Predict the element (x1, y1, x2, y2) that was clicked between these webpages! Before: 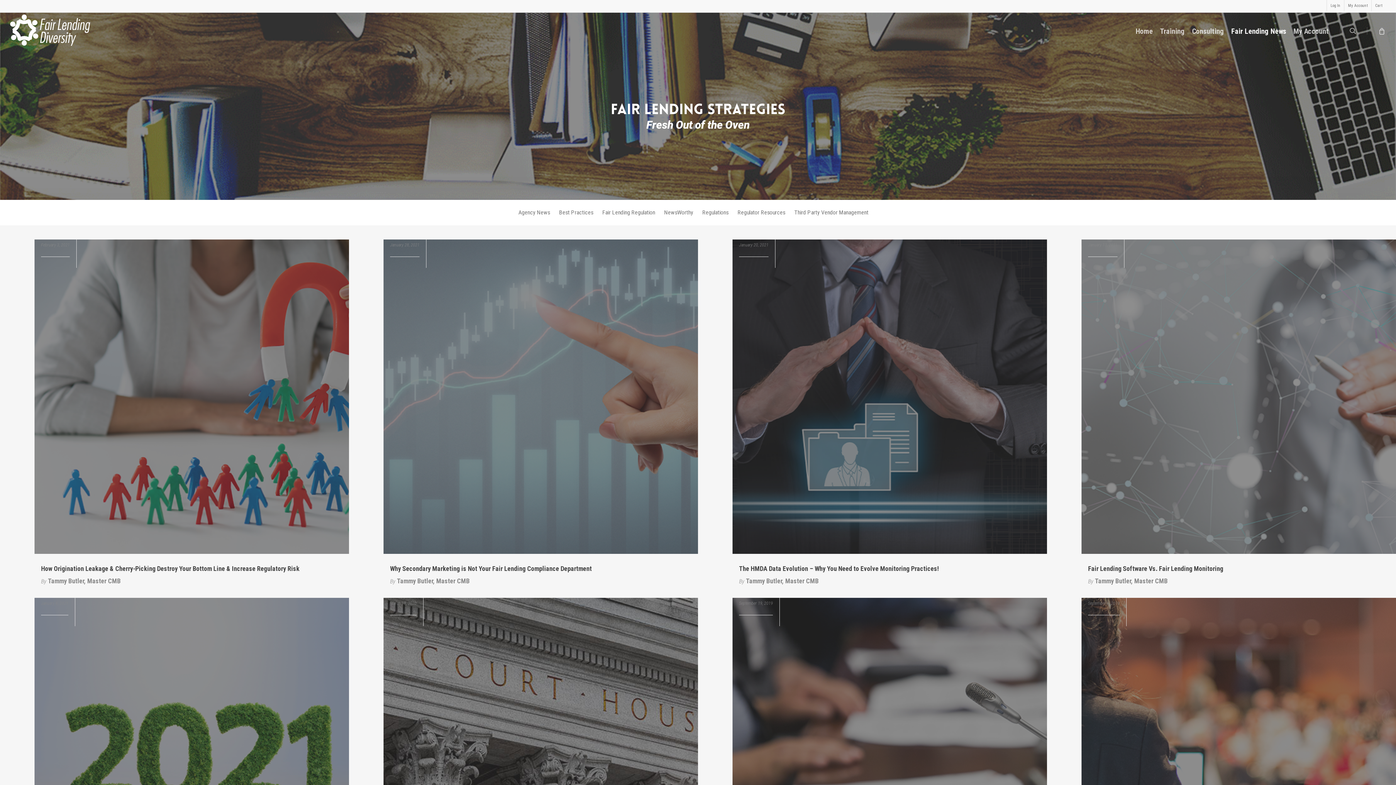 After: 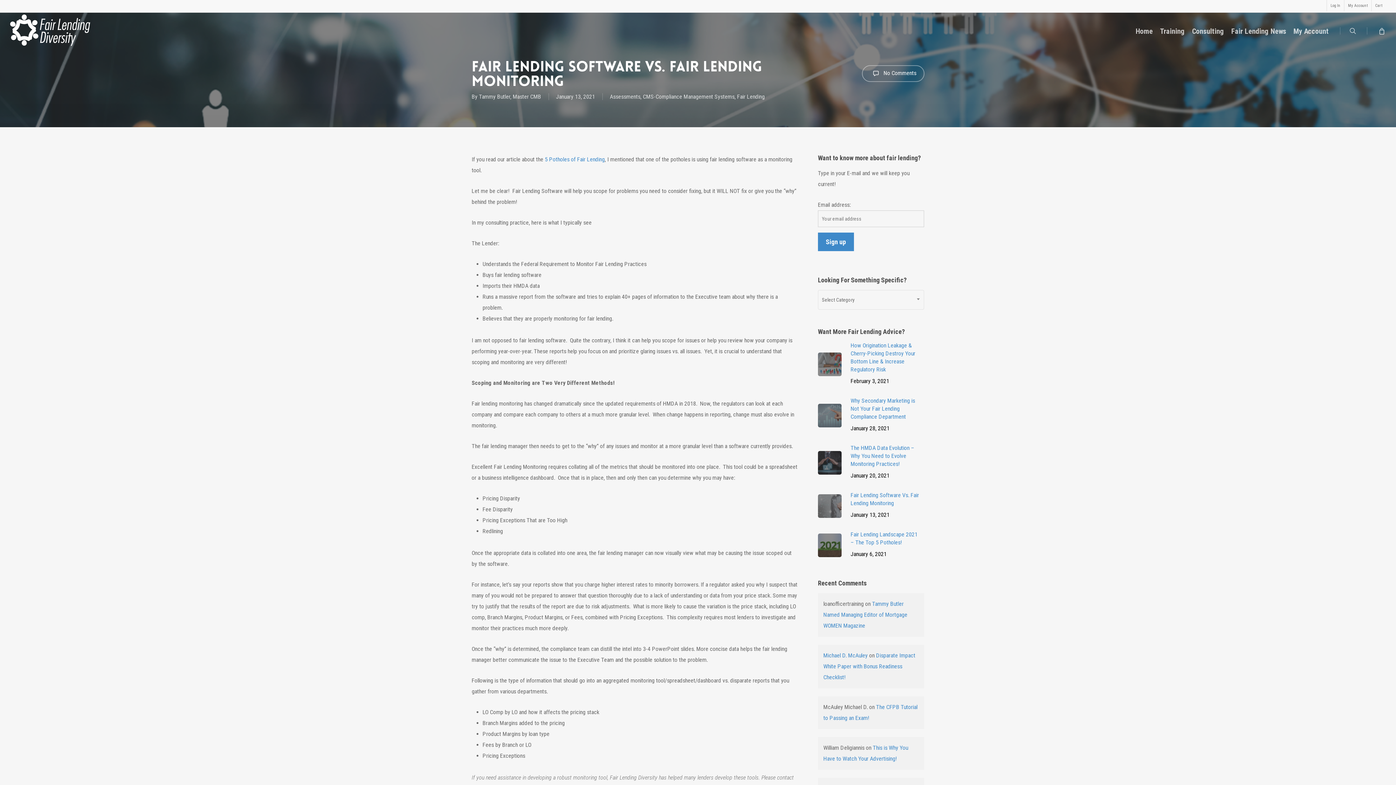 Action: bbox: (1081, 548, 1396, 555) label: Fair Lending Software Vs. Fair Lending Monitoring